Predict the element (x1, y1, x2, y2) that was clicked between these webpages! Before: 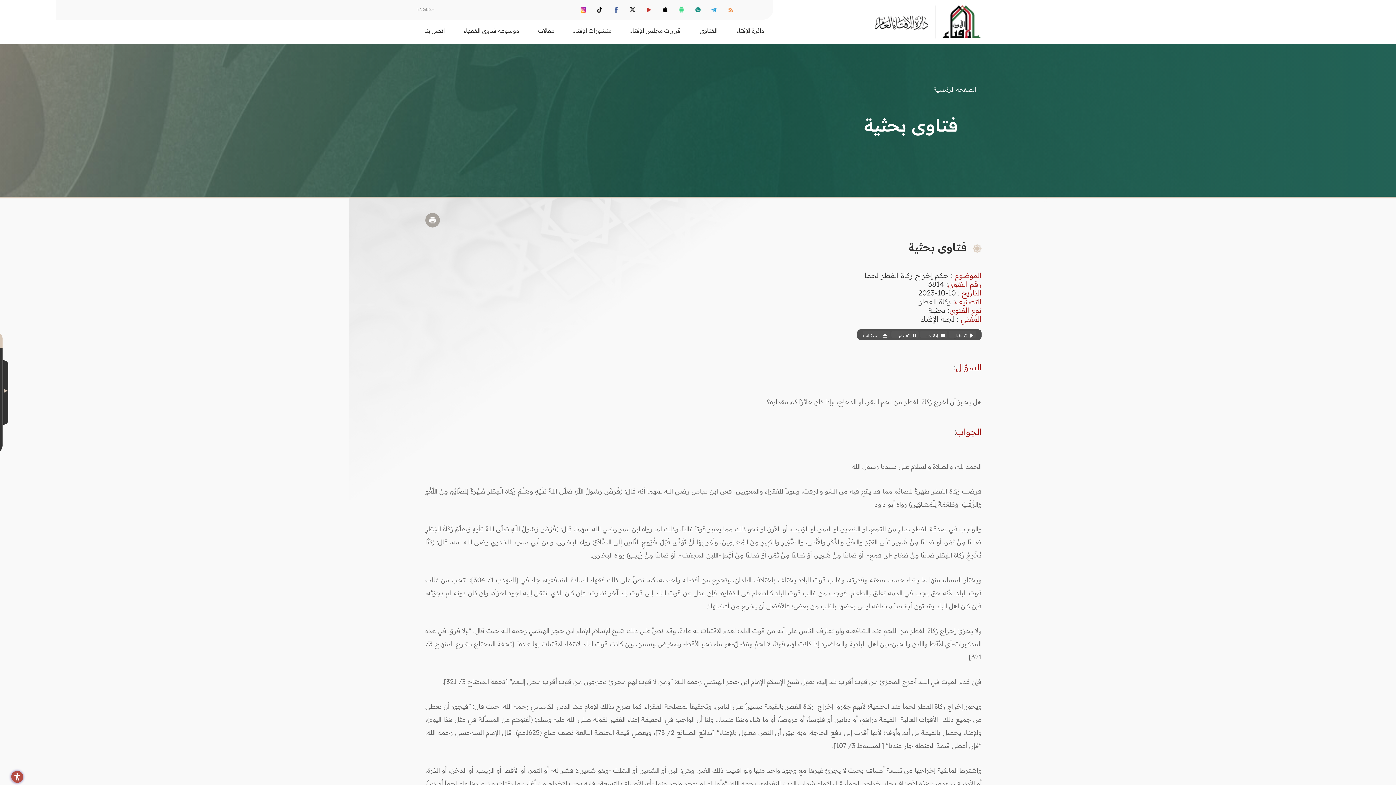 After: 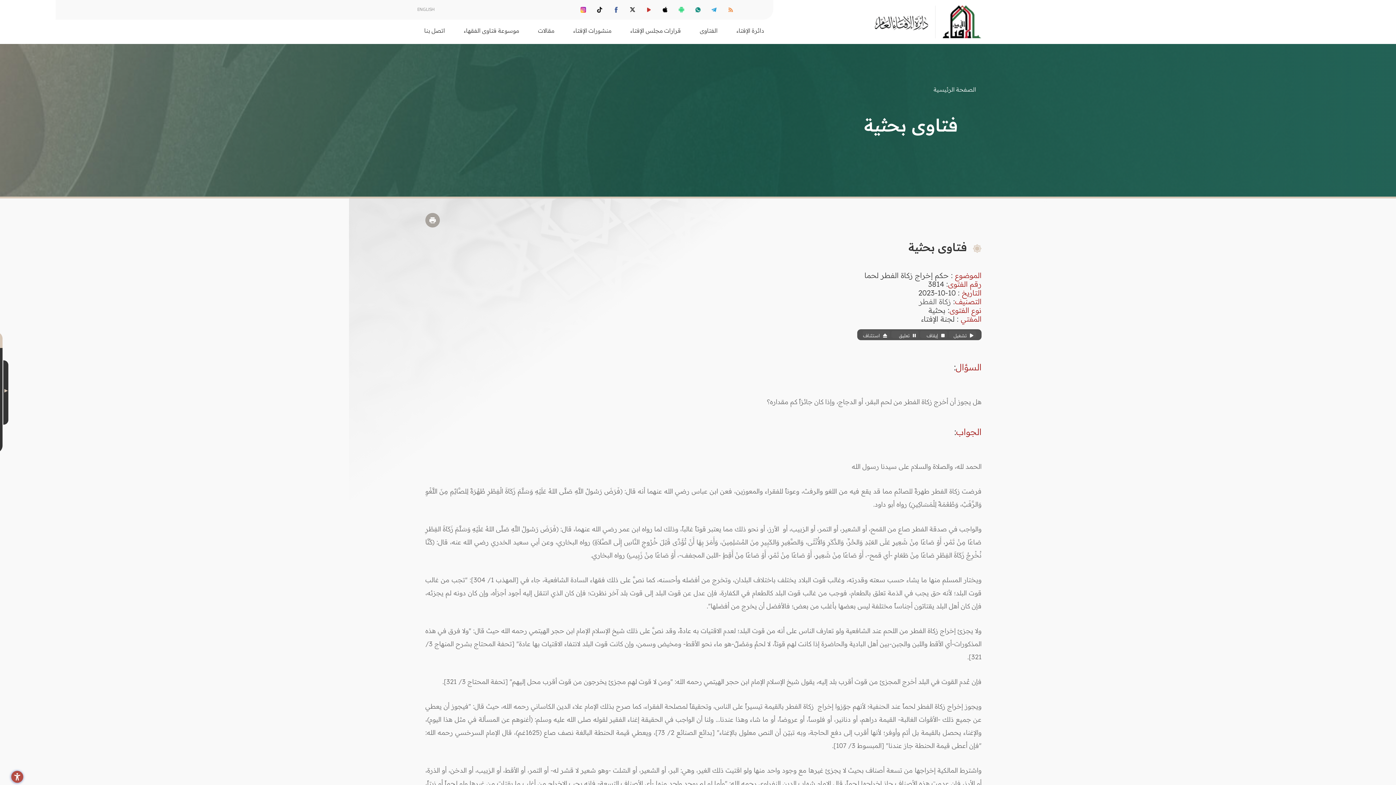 Action: bbox: (597, 6, 602, 12)